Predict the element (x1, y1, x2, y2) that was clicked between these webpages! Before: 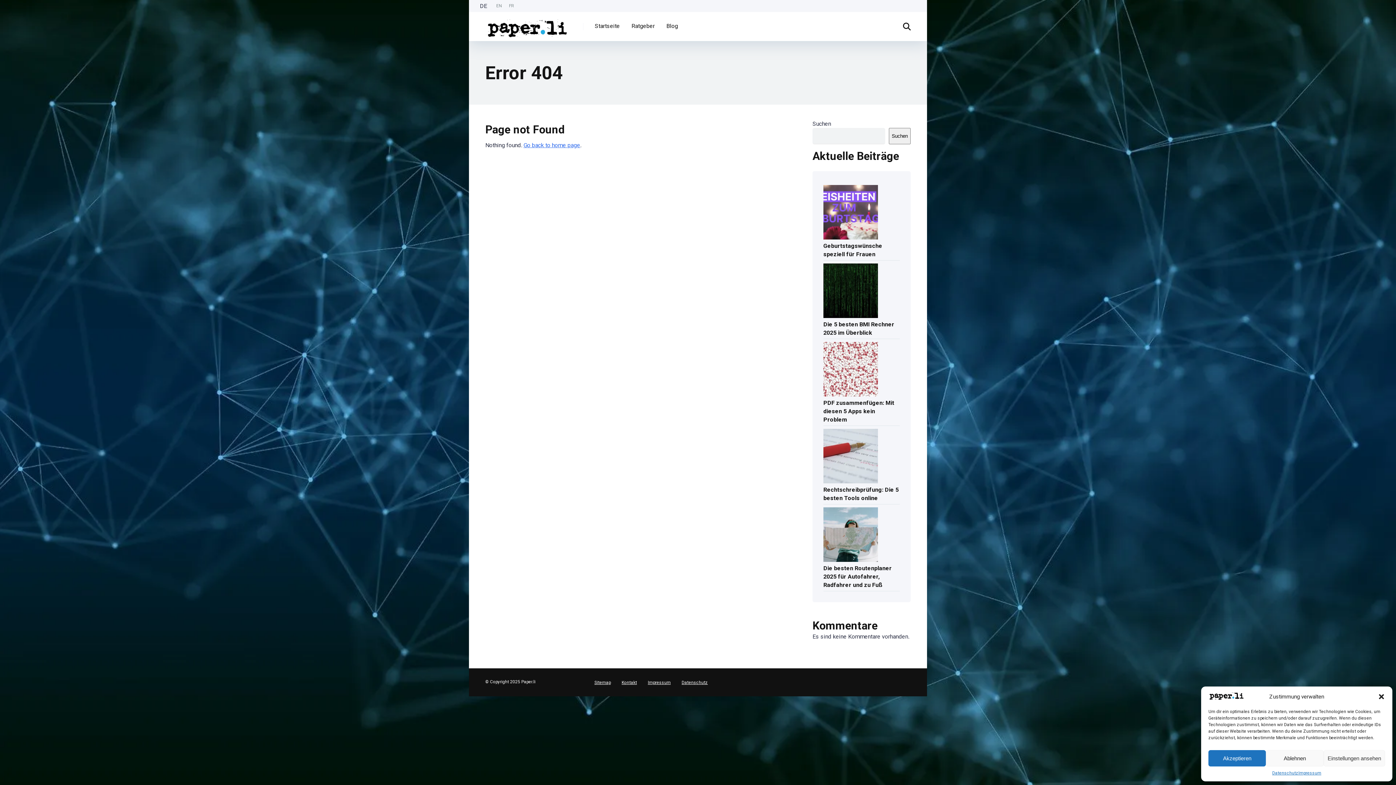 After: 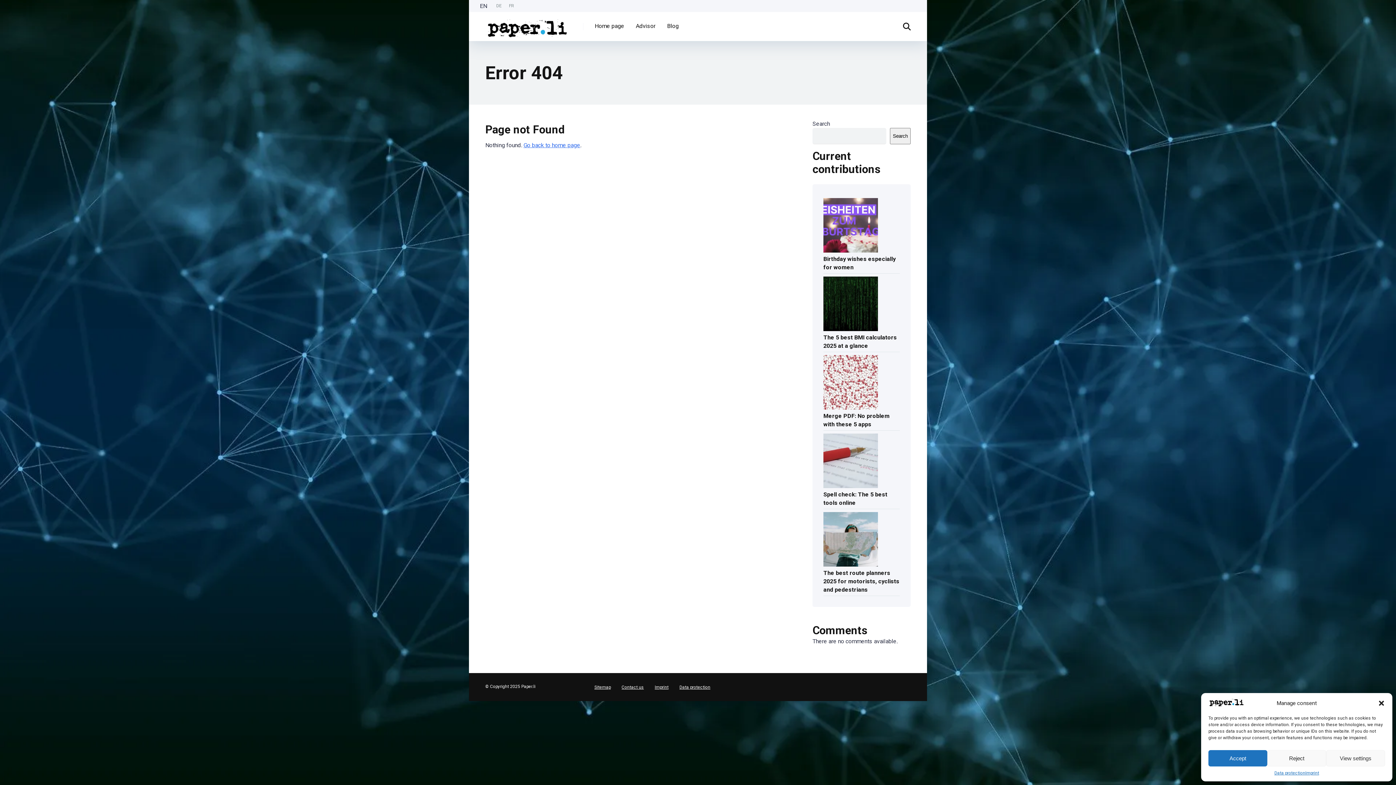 Action: bbox: (492, 3, 505, 8) label: EN